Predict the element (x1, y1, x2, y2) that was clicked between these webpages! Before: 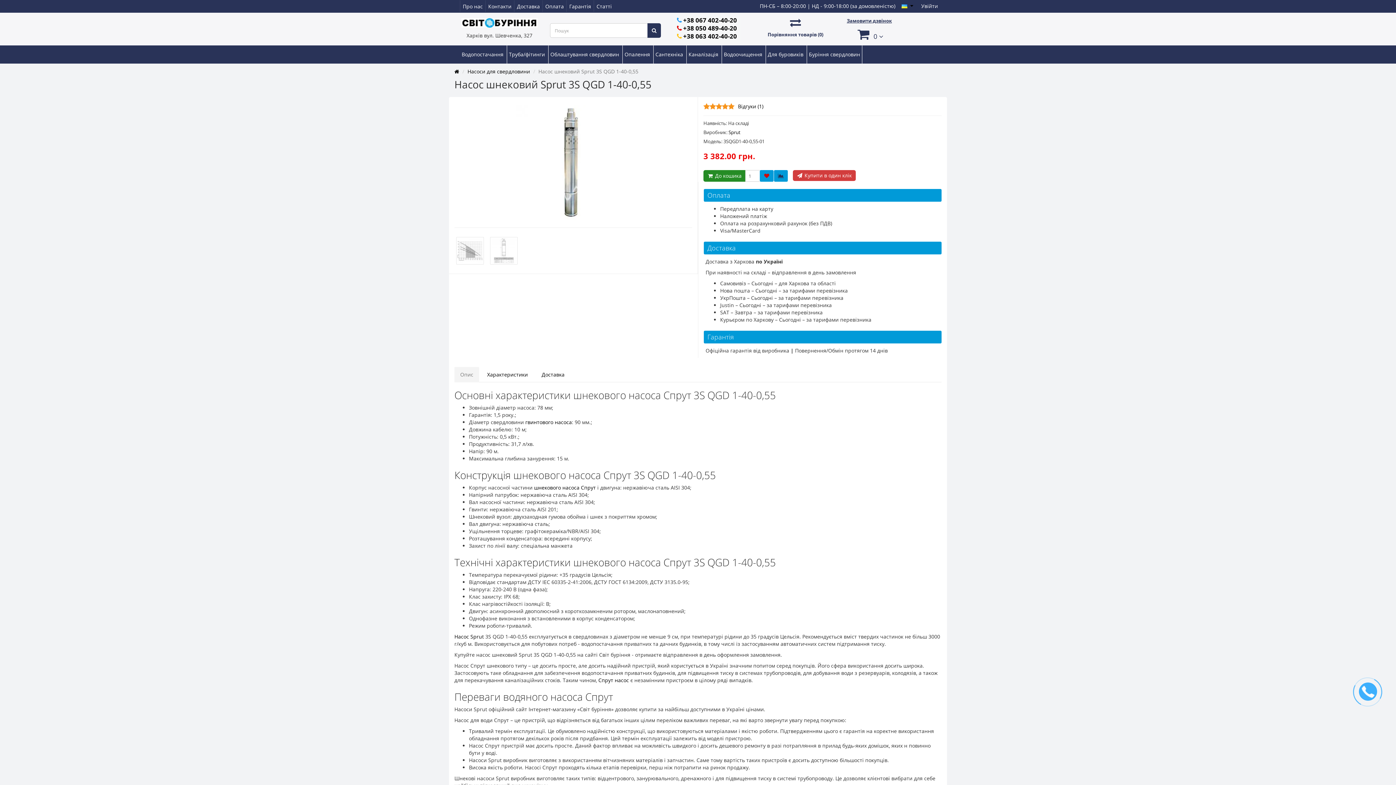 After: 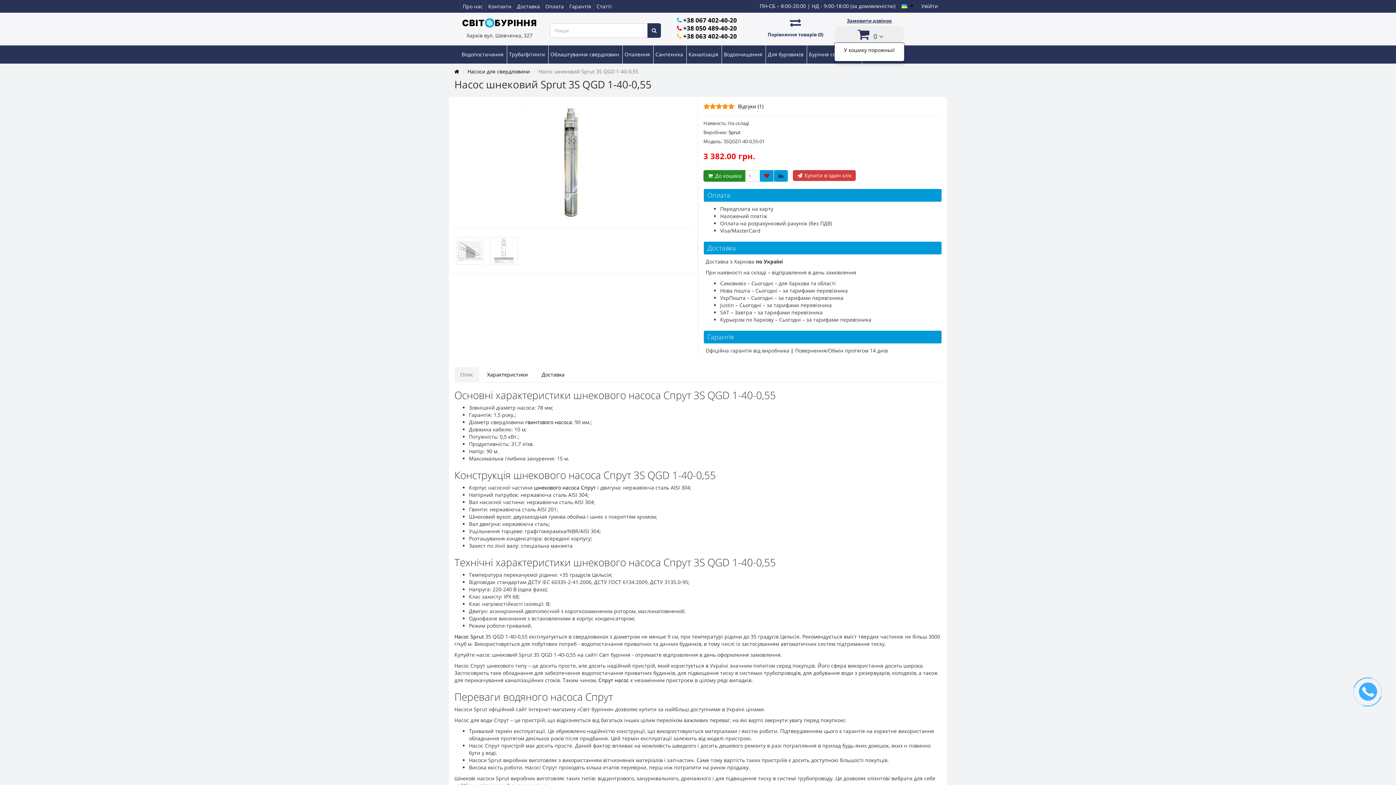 Action: bbox: (834, 26, 904, 42) label:  0 